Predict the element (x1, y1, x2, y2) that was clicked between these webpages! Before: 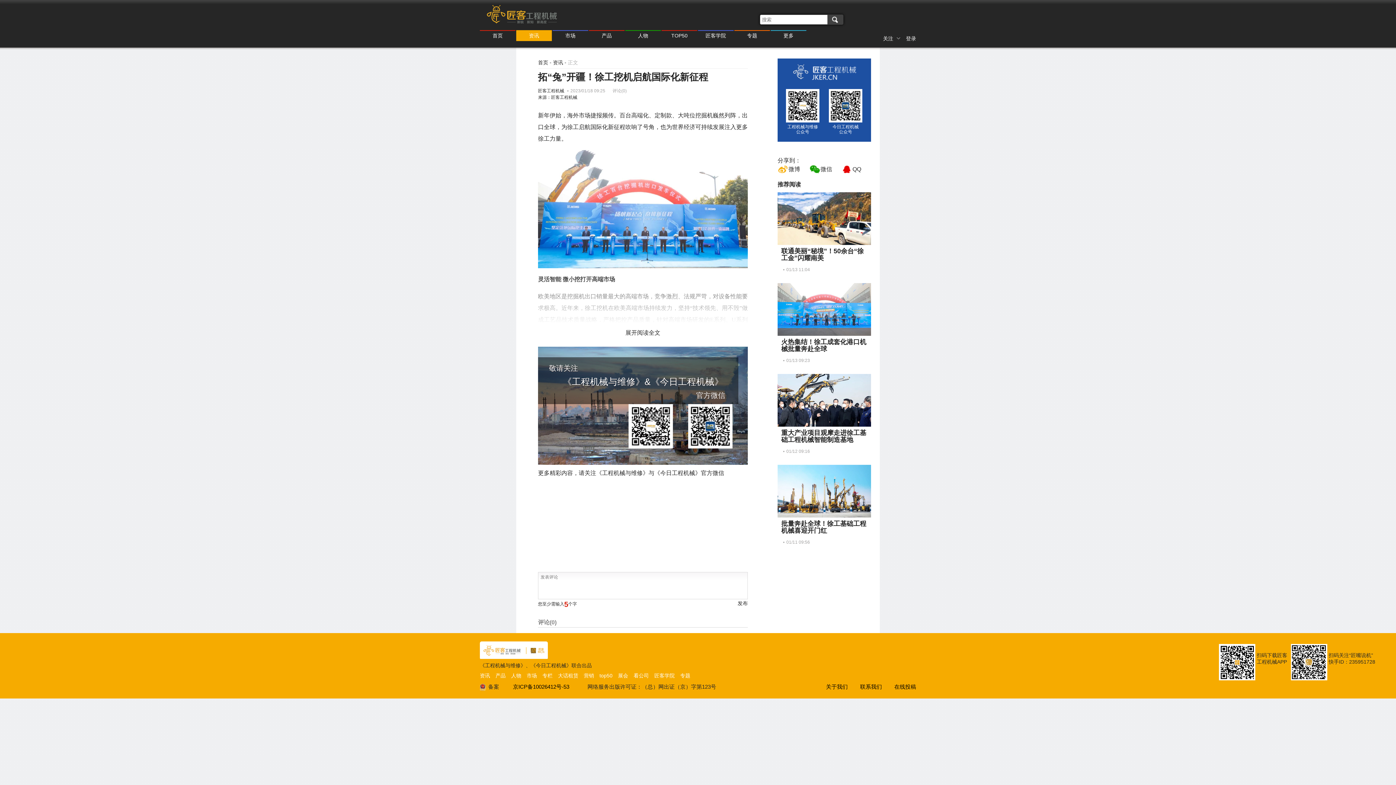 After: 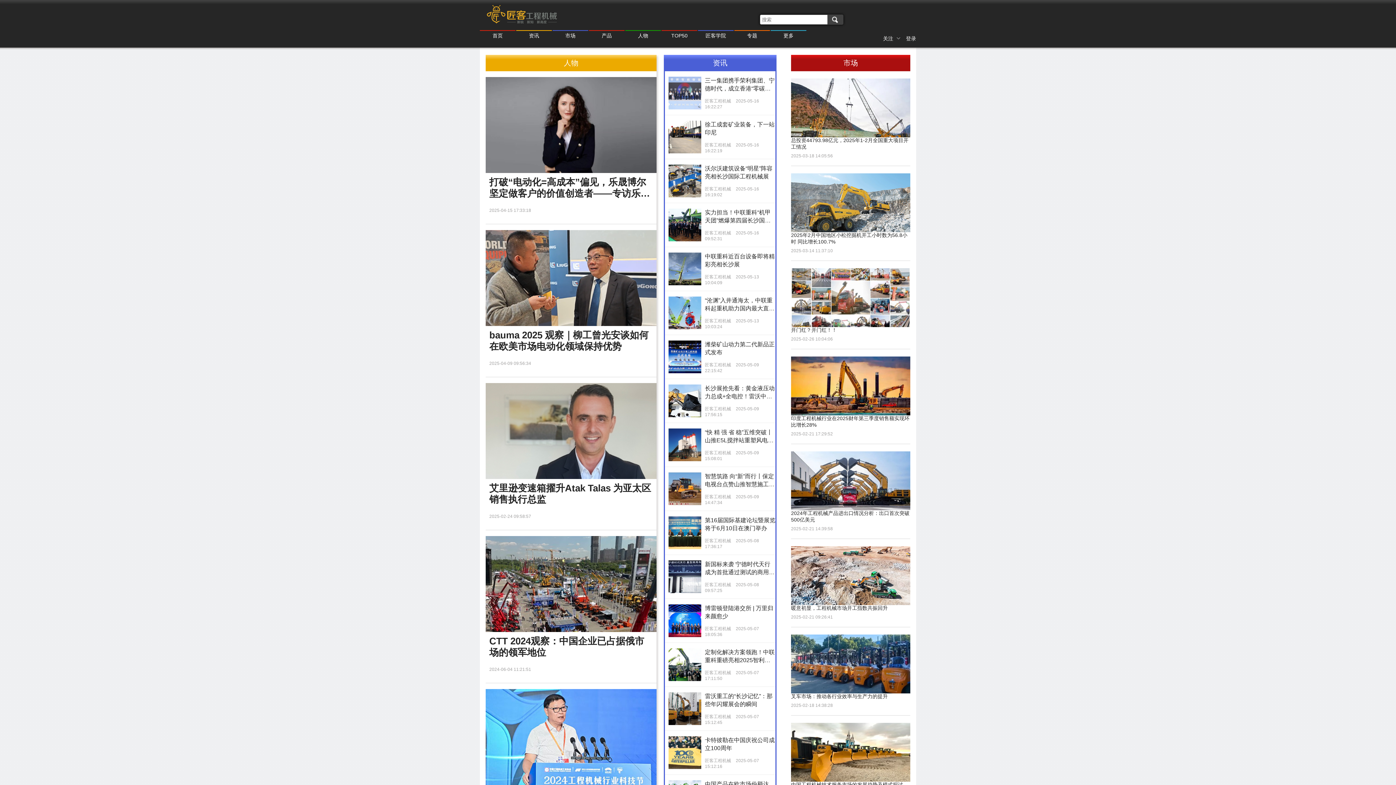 Action: bbox: (480, 11, 564, 17)